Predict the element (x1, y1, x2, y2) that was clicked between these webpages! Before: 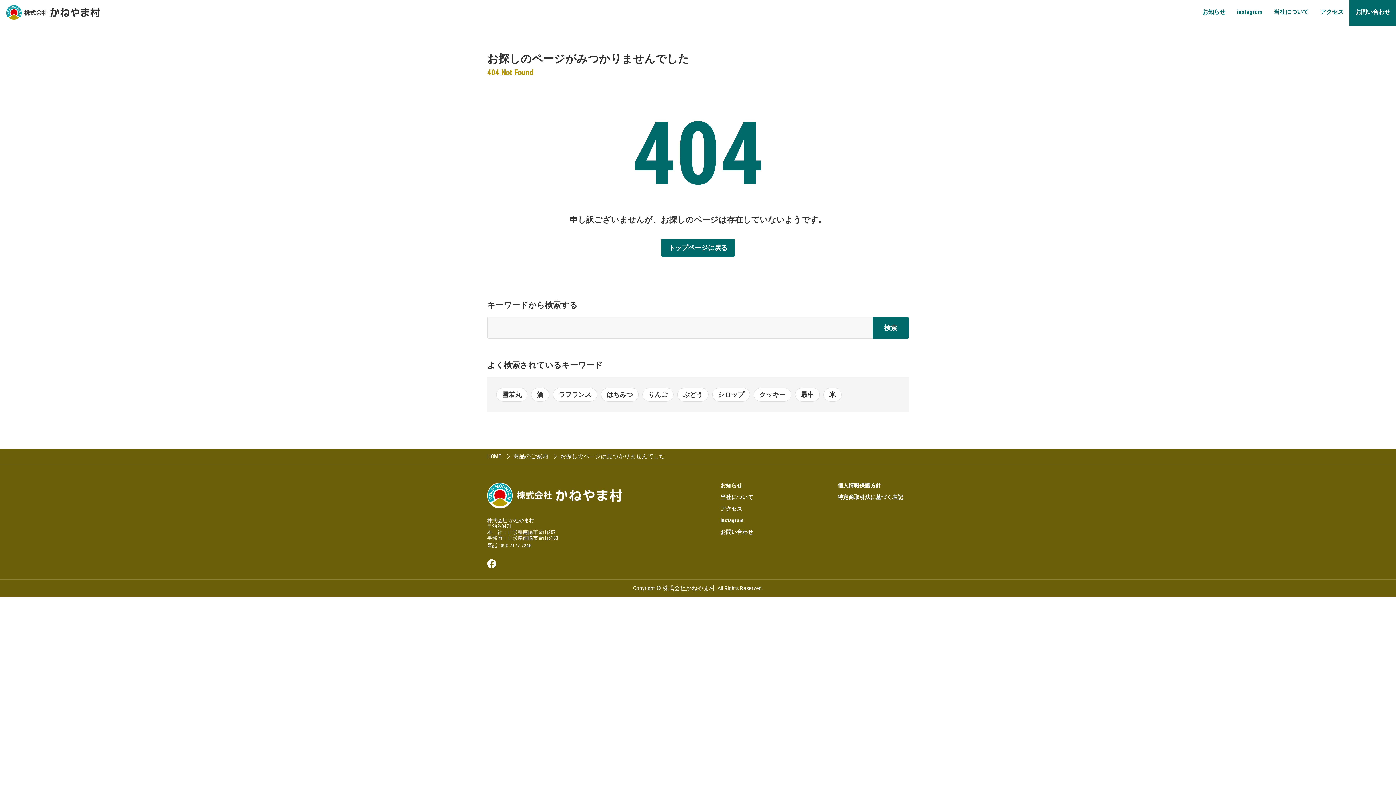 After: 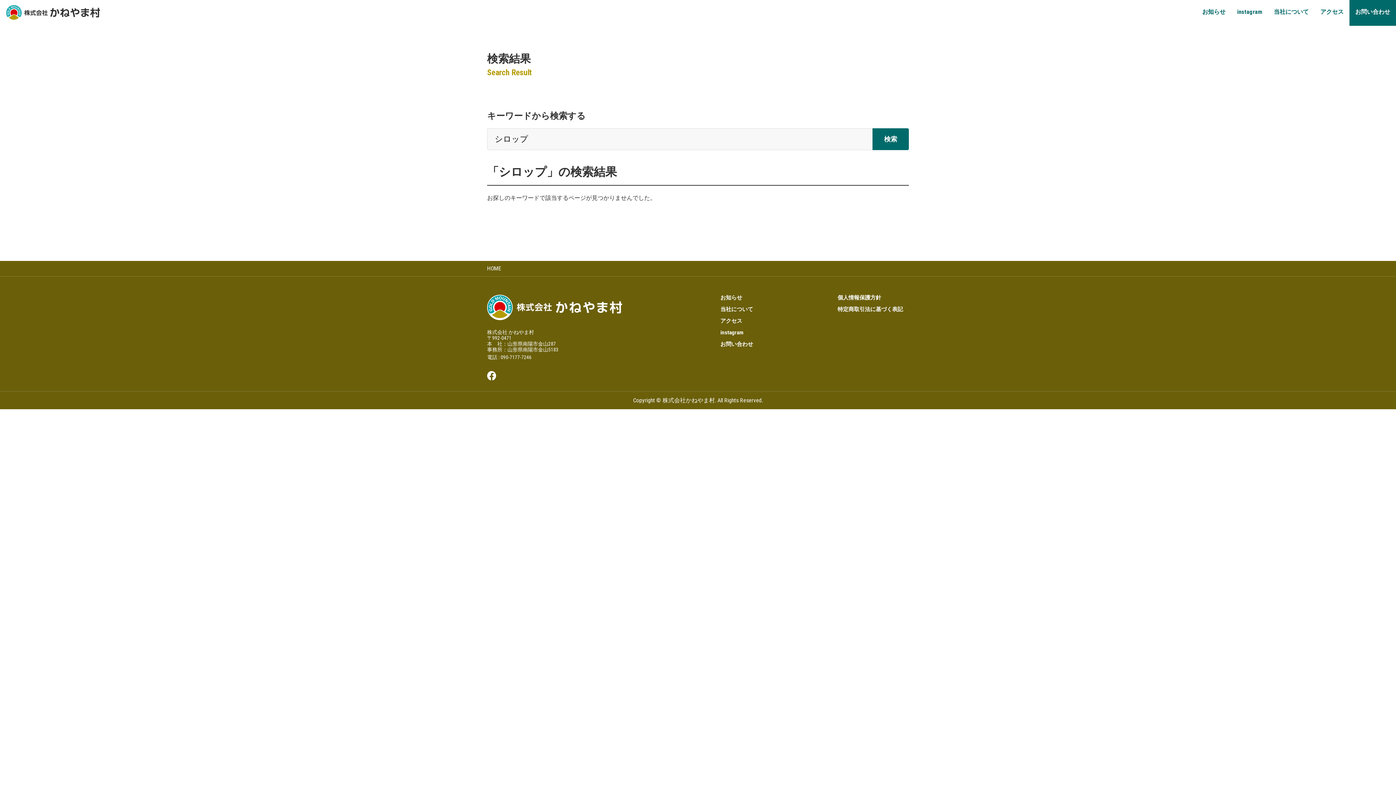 Action: label: シロップ bbox: (712, 388, 750, 401)